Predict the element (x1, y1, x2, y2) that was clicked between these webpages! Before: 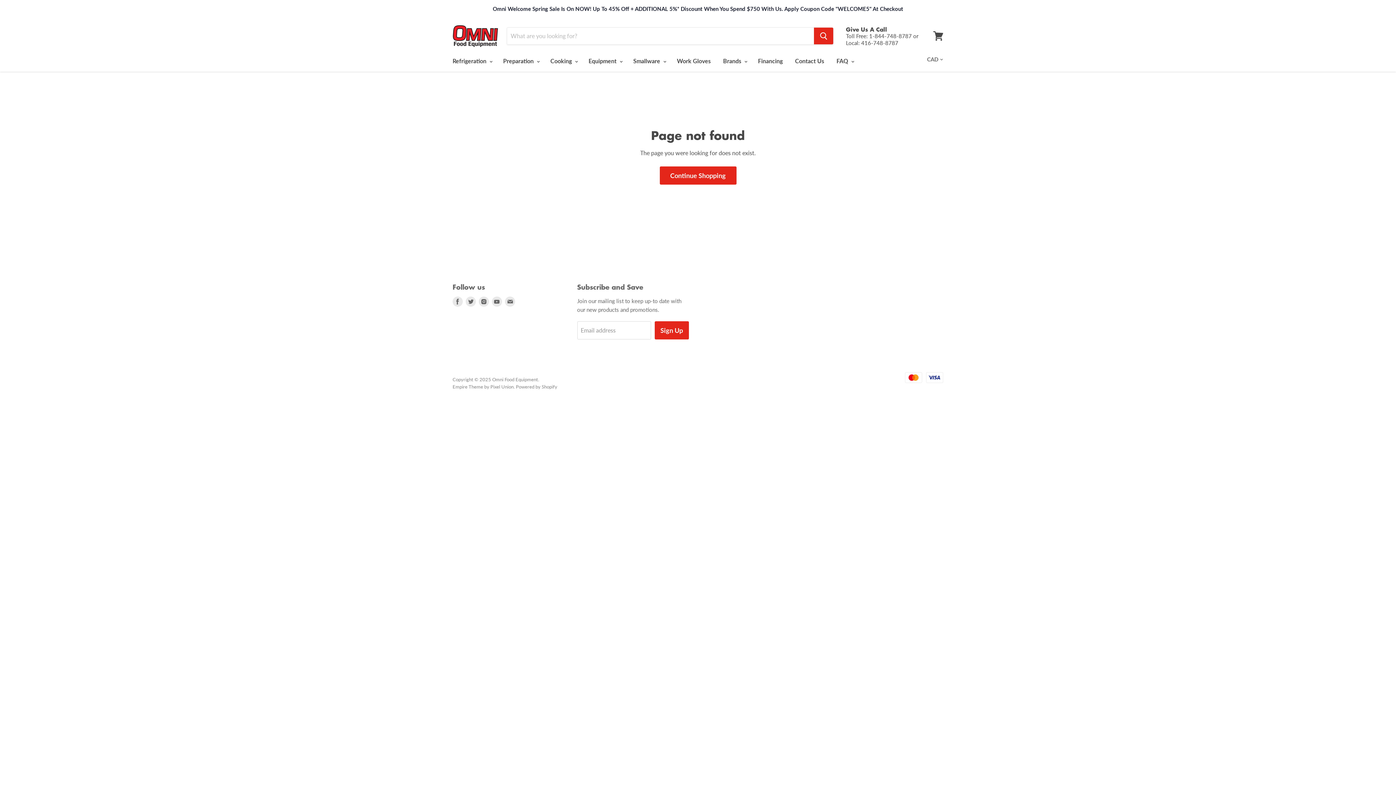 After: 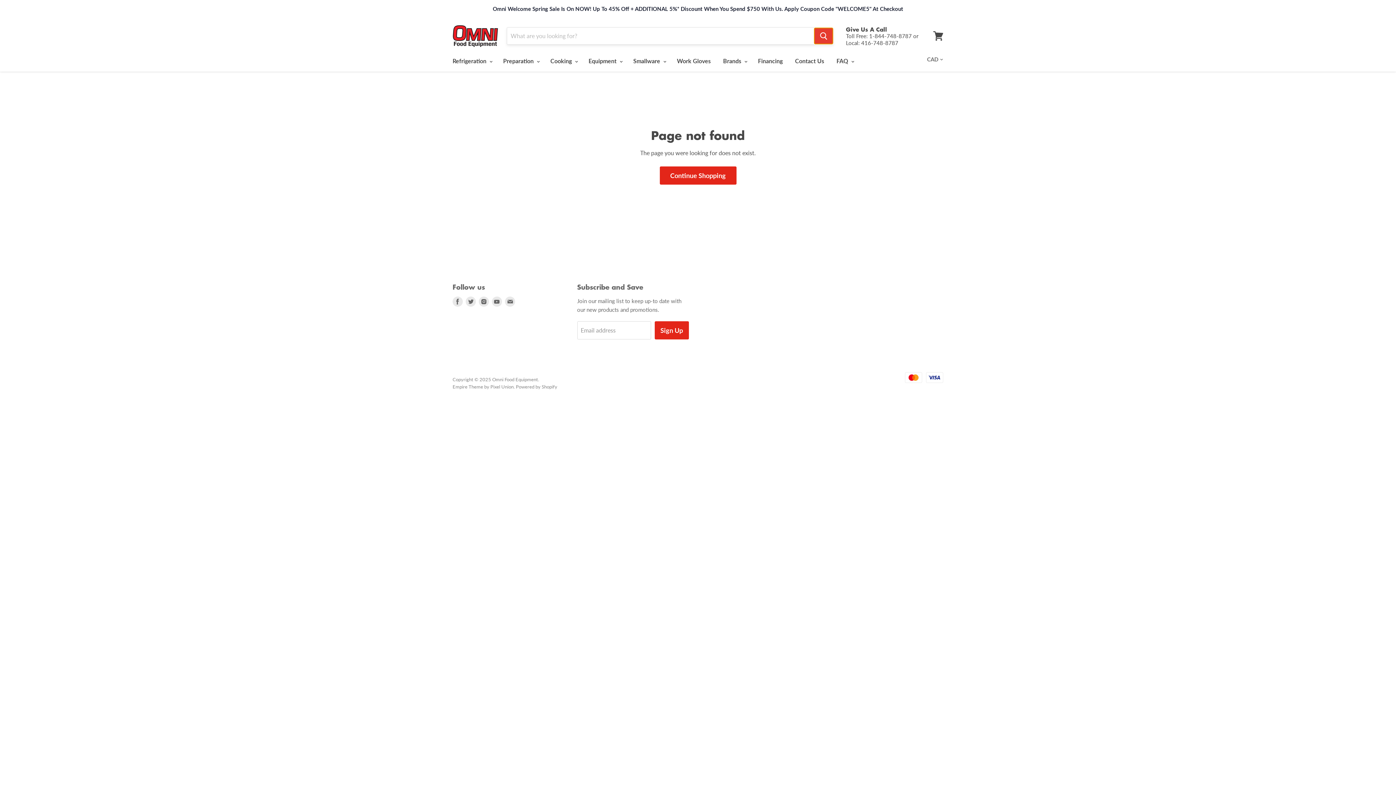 Action: bbox: (814, 27, 833, 44) label: Search